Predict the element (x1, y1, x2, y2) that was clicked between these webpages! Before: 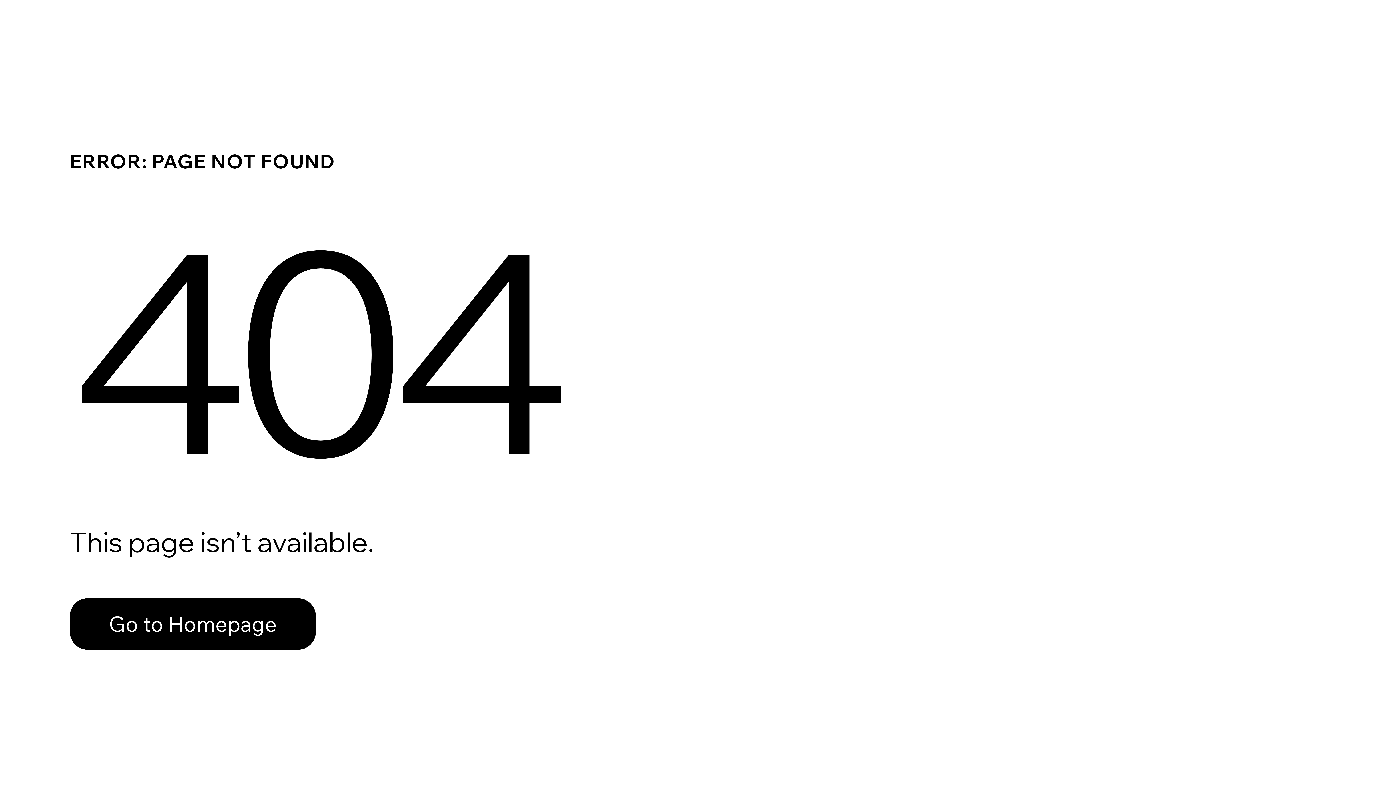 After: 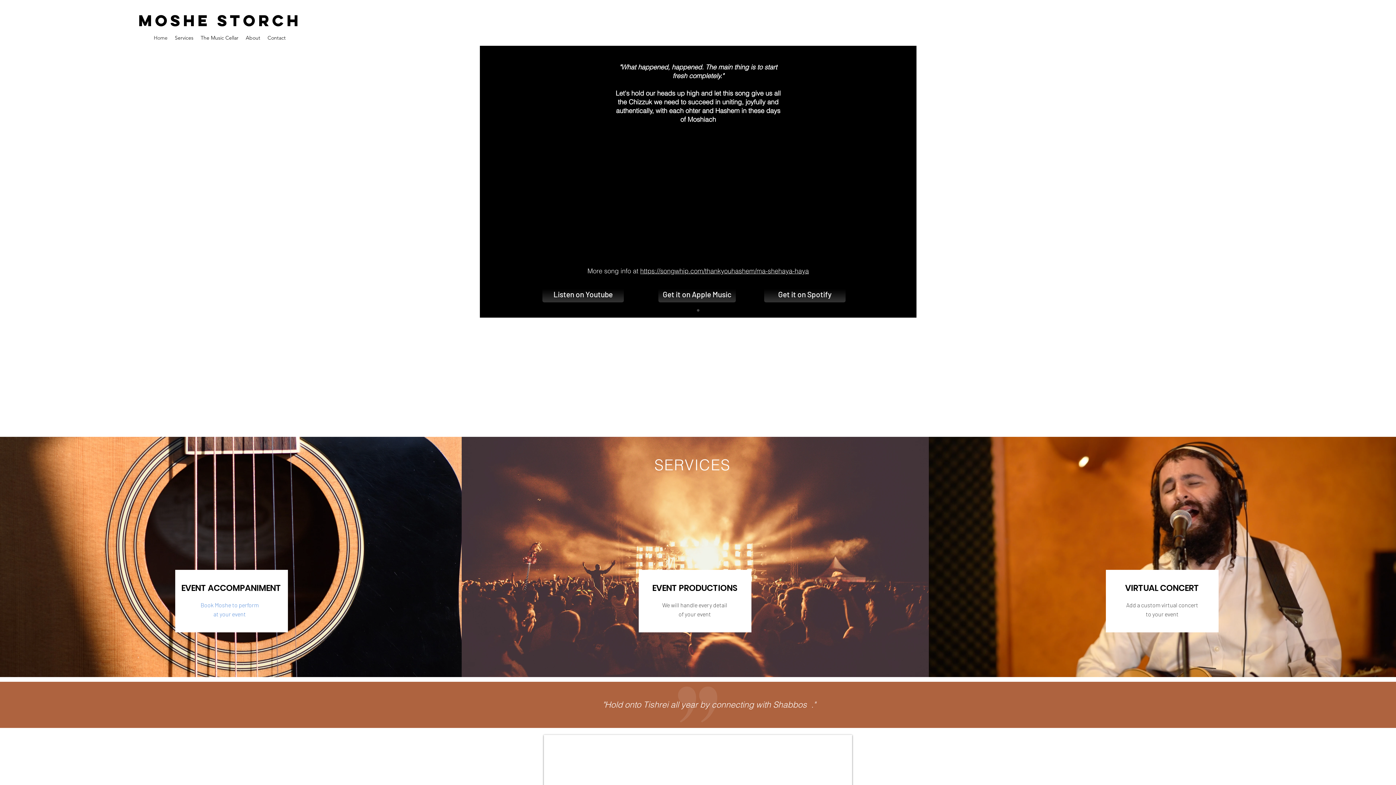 Action: bbox: (69, 598, 316, 650) label: Go to Homepage